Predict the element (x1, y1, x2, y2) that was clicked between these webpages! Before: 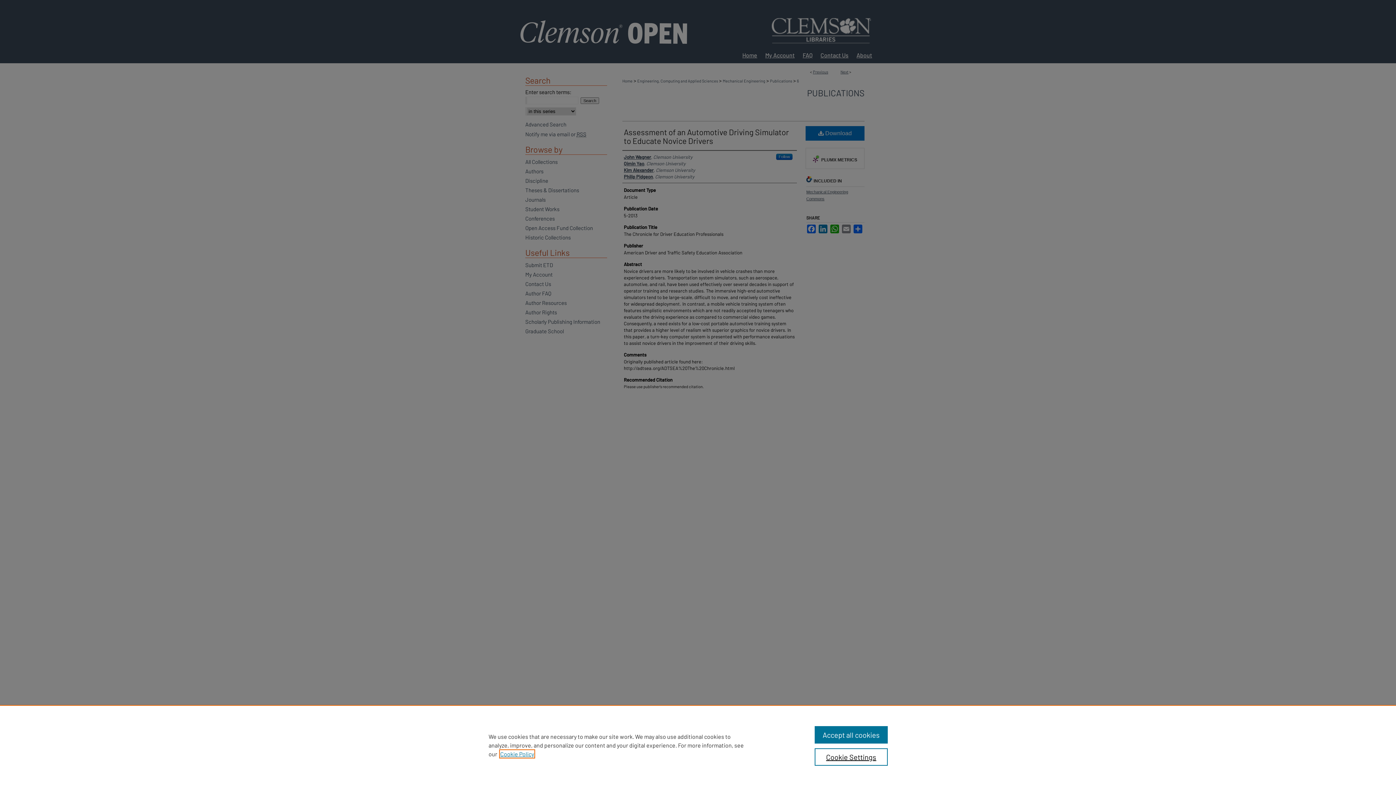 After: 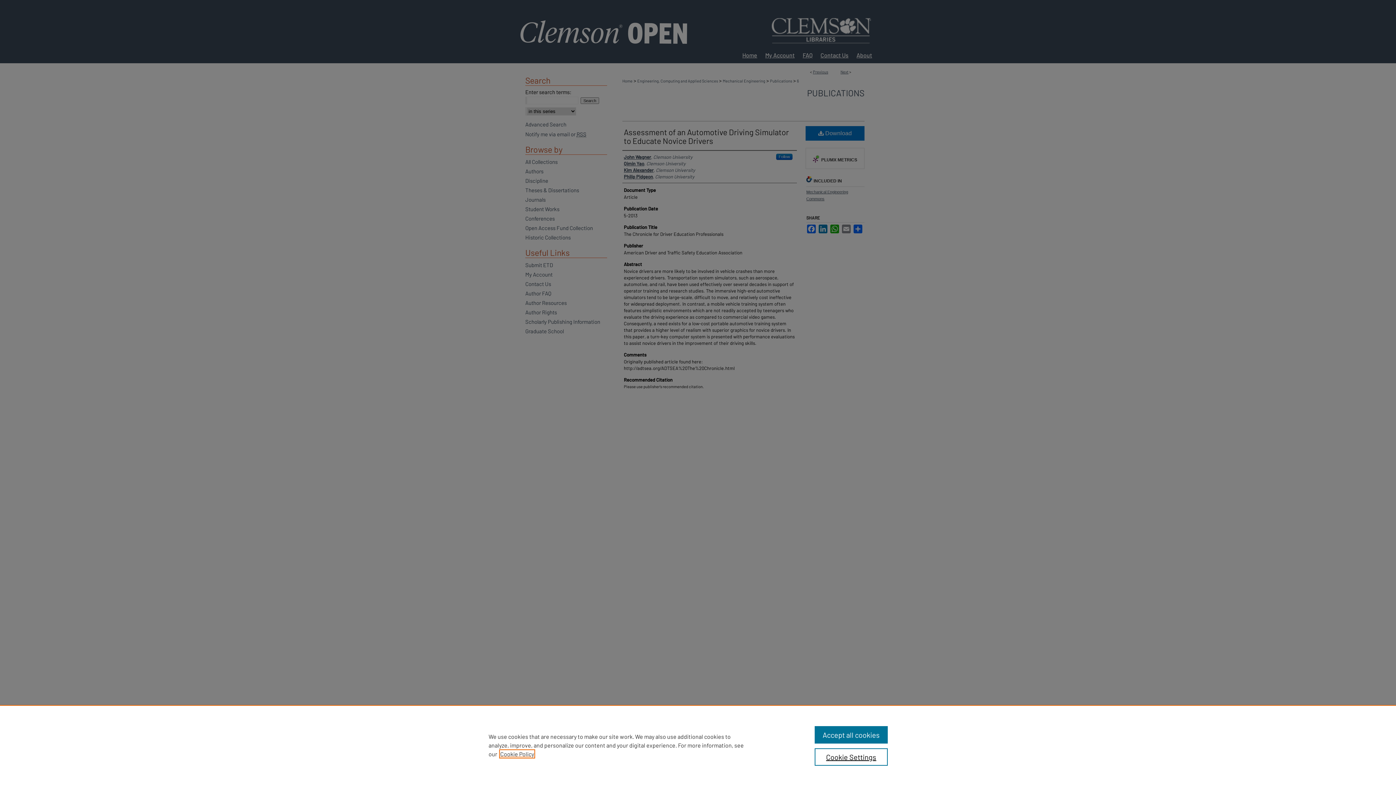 Action: label: , opens in a new tab bbox: (500, 750, 534, 757)